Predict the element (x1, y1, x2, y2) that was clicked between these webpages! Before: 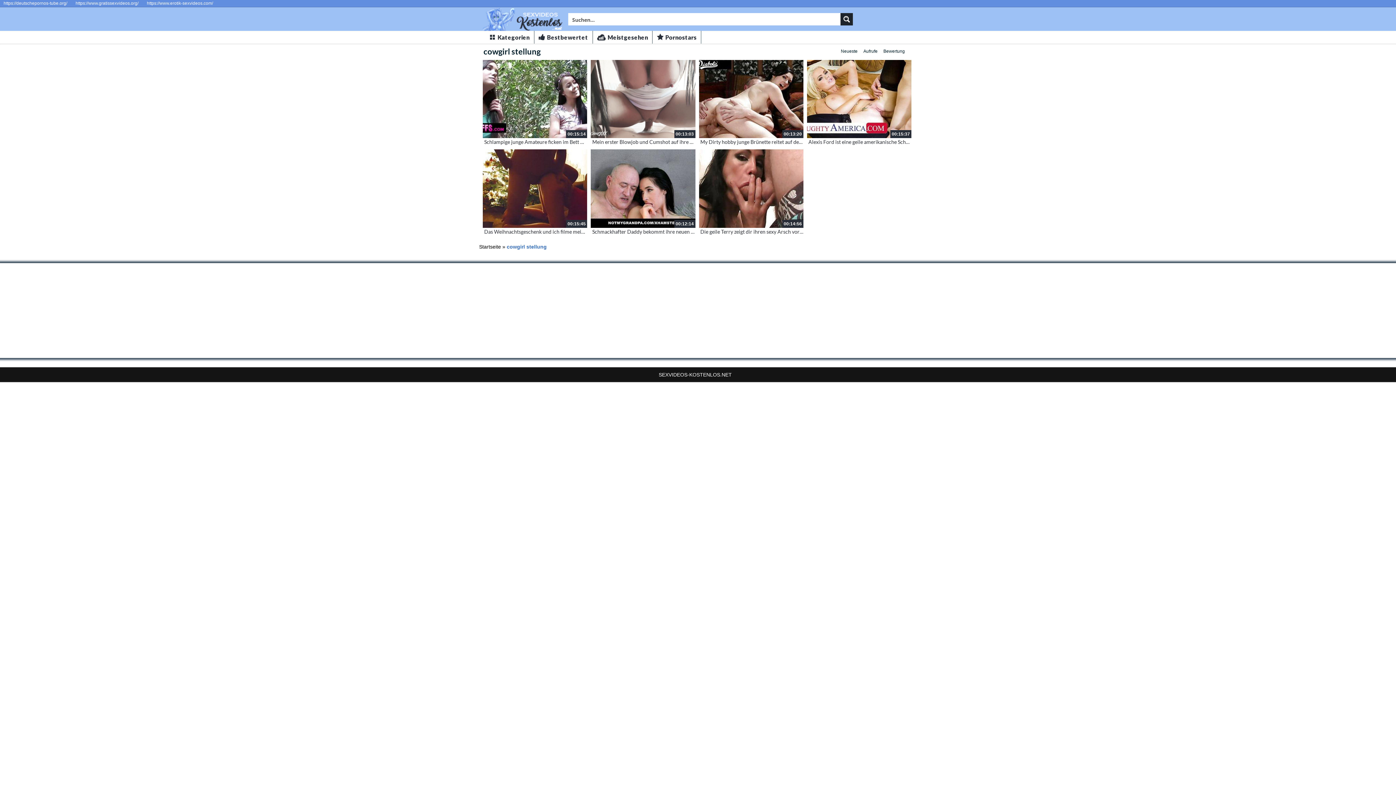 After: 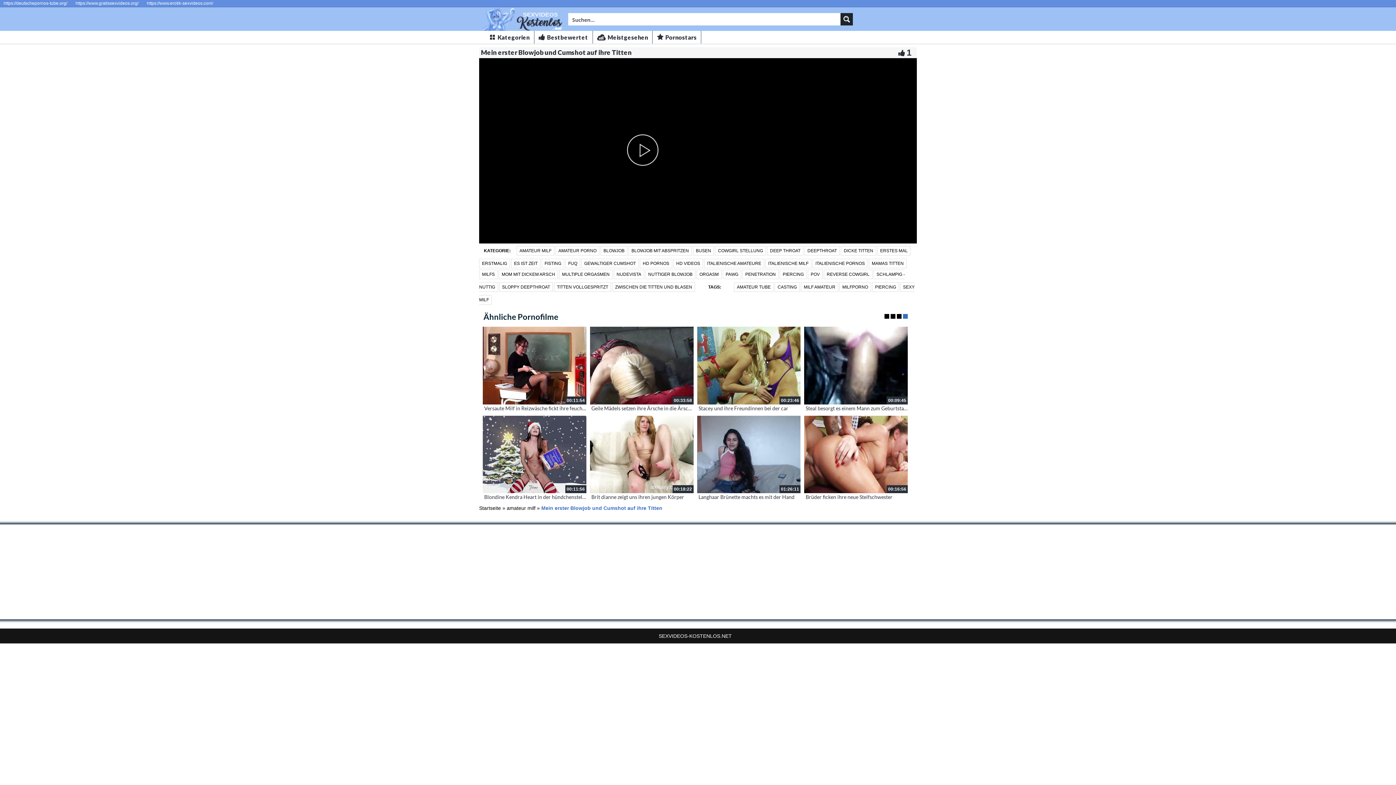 Action: label: Mein erster Blowjob und Cumshot auf ihre Titten bbox: (592, 139, 703, 145)